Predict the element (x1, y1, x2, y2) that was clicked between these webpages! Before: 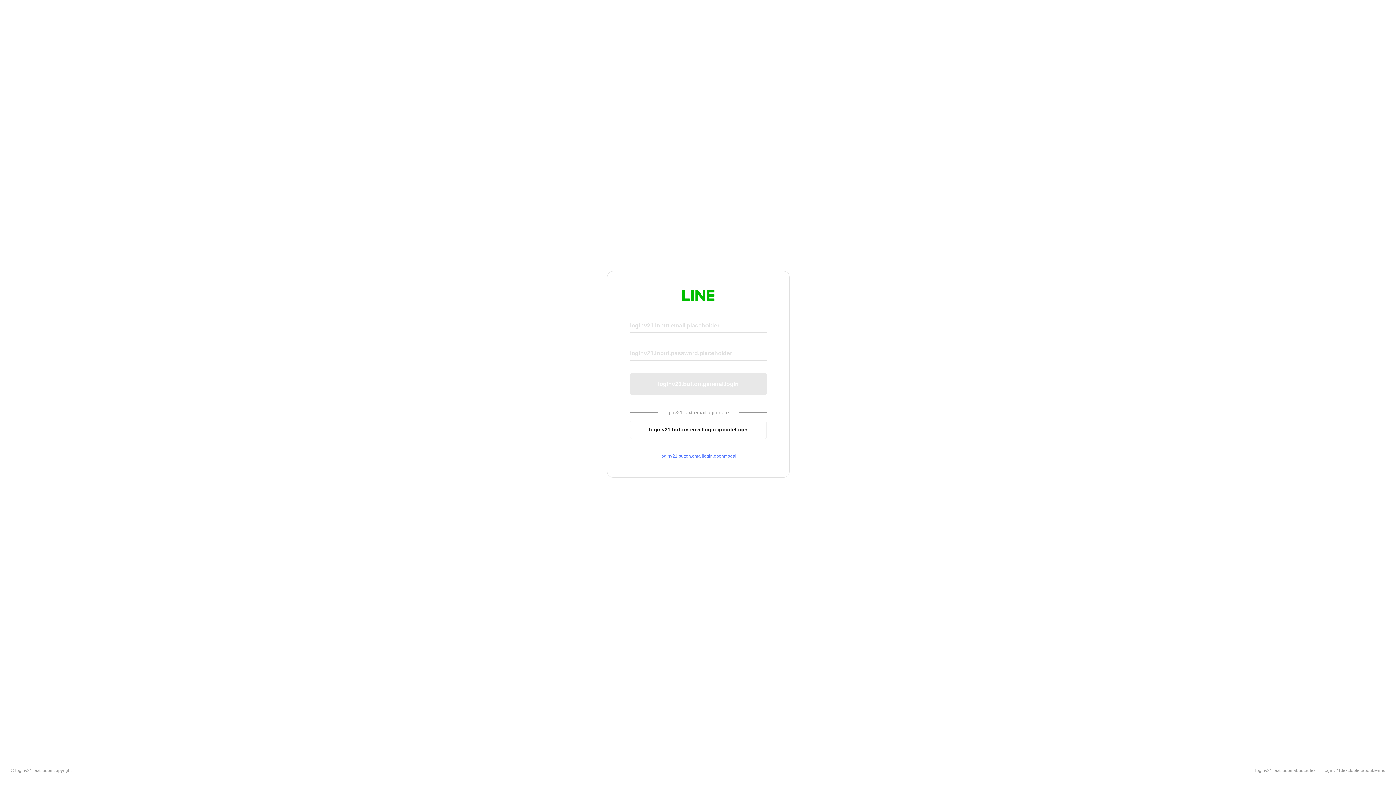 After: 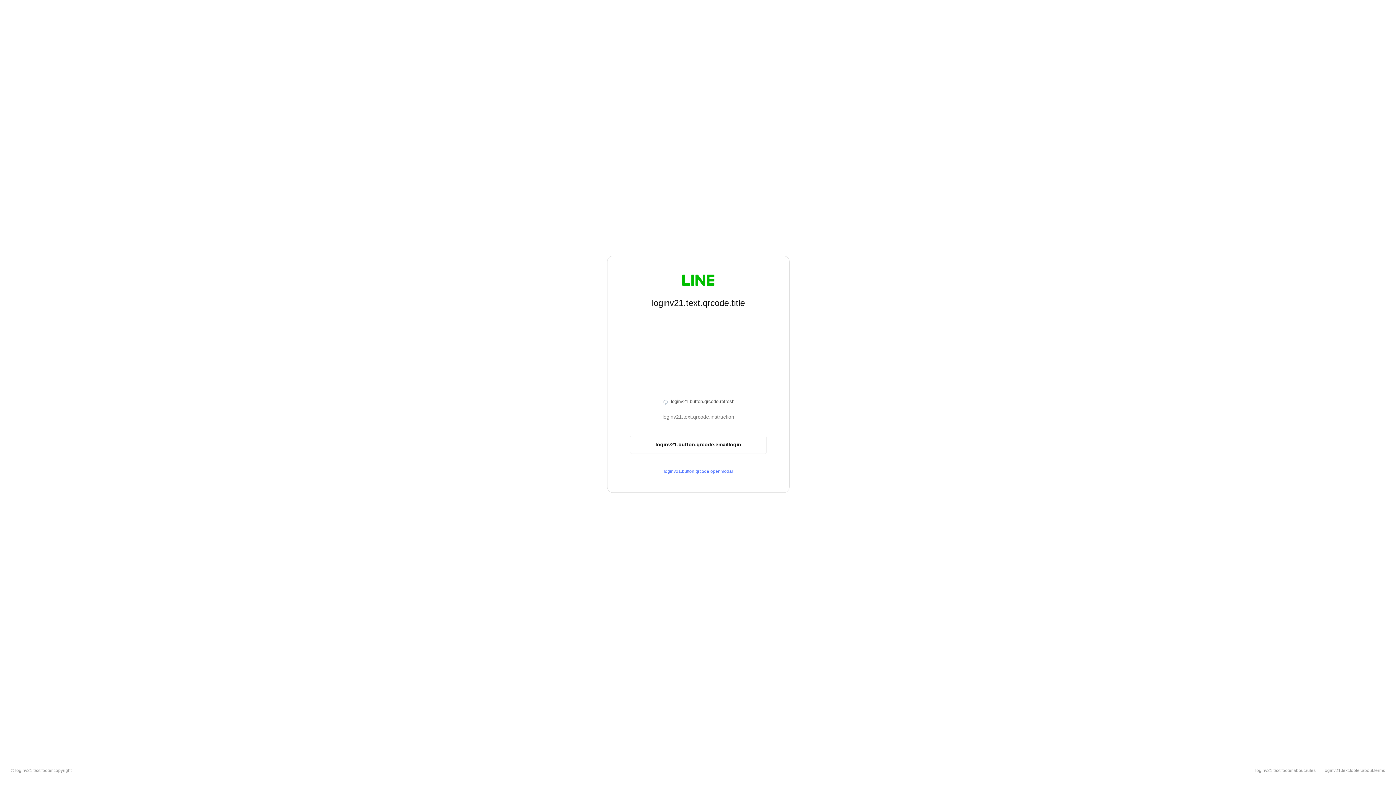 Action: bbox: (630, 420, 766, 439) label: loginv21.button.emaillogin.qrcodelogin